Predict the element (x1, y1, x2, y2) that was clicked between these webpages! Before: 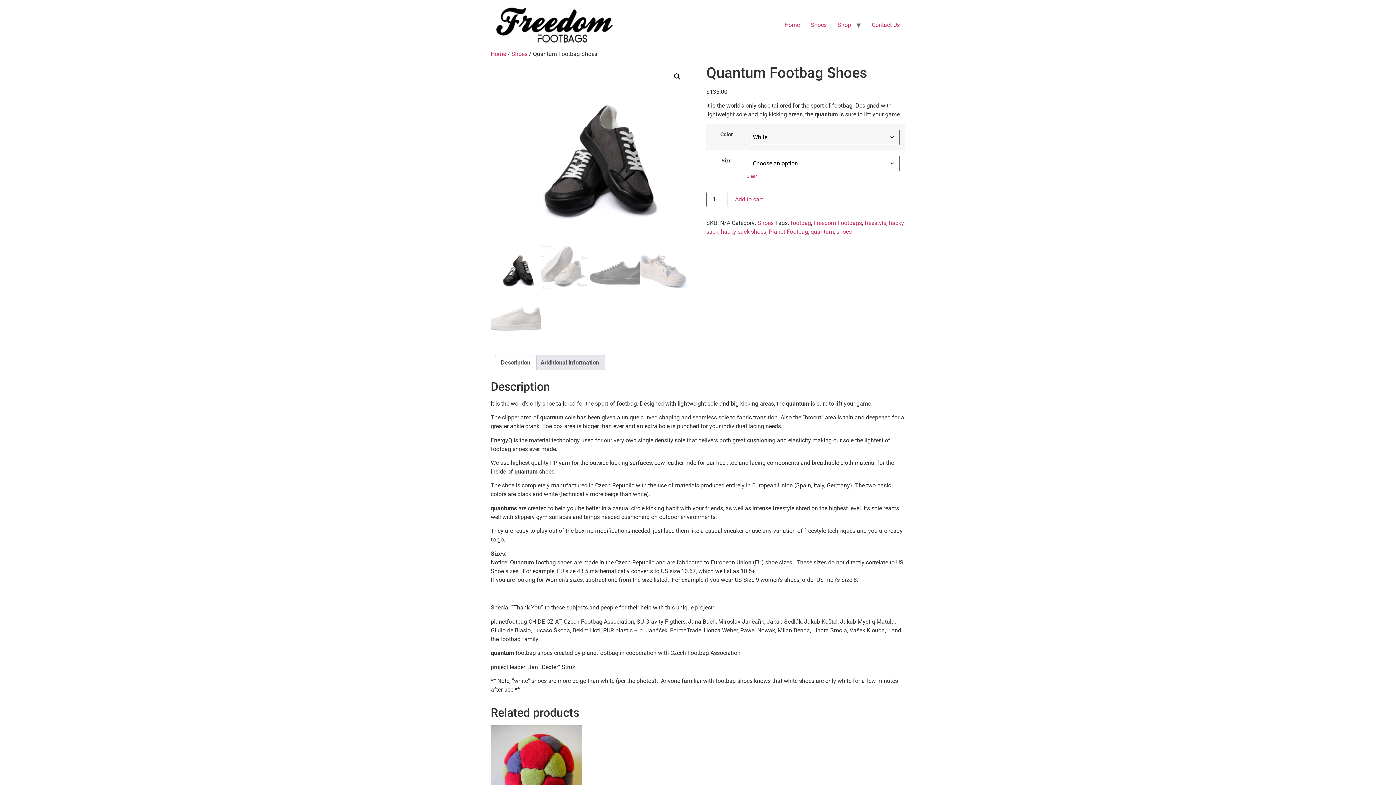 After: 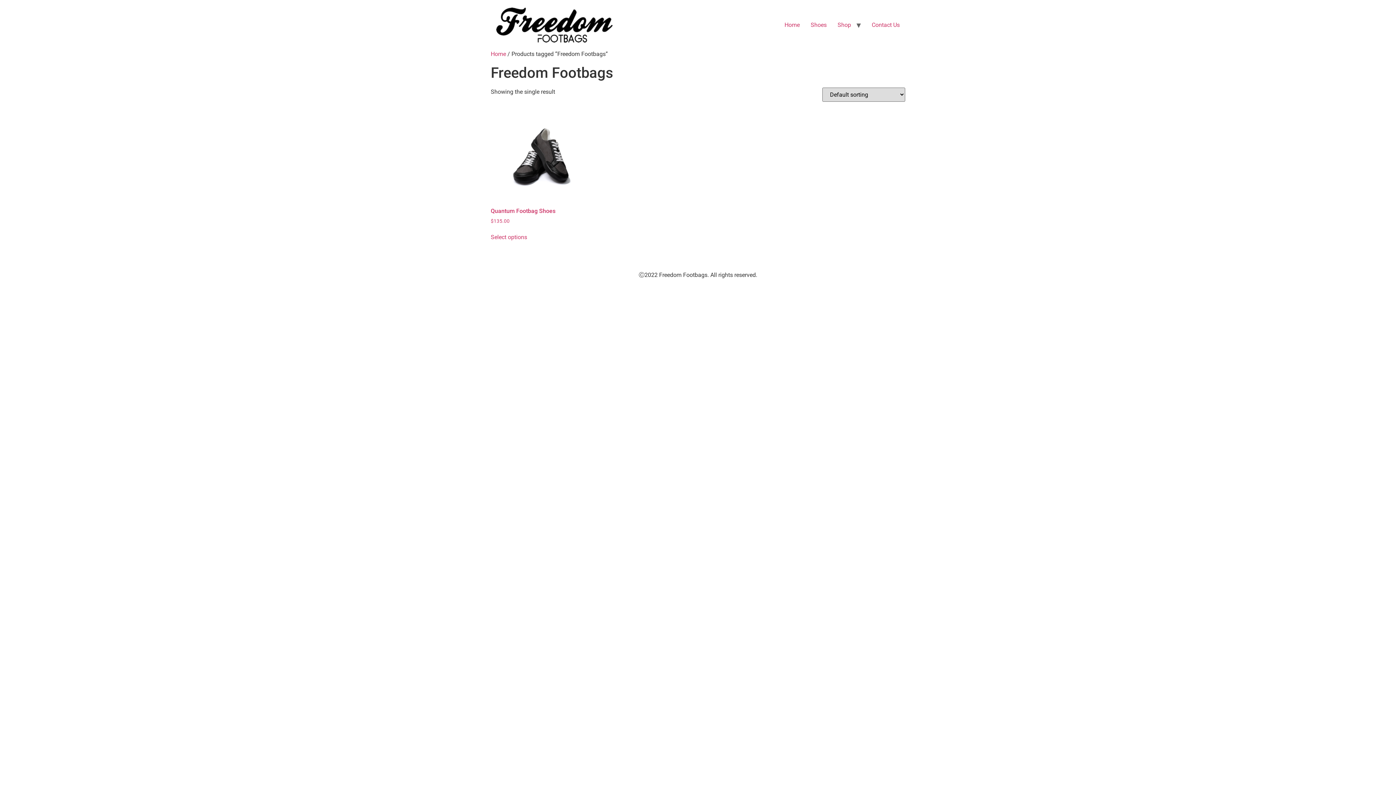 Action: label: Freedom Footbags bbox: (813, 219, 862, 226)